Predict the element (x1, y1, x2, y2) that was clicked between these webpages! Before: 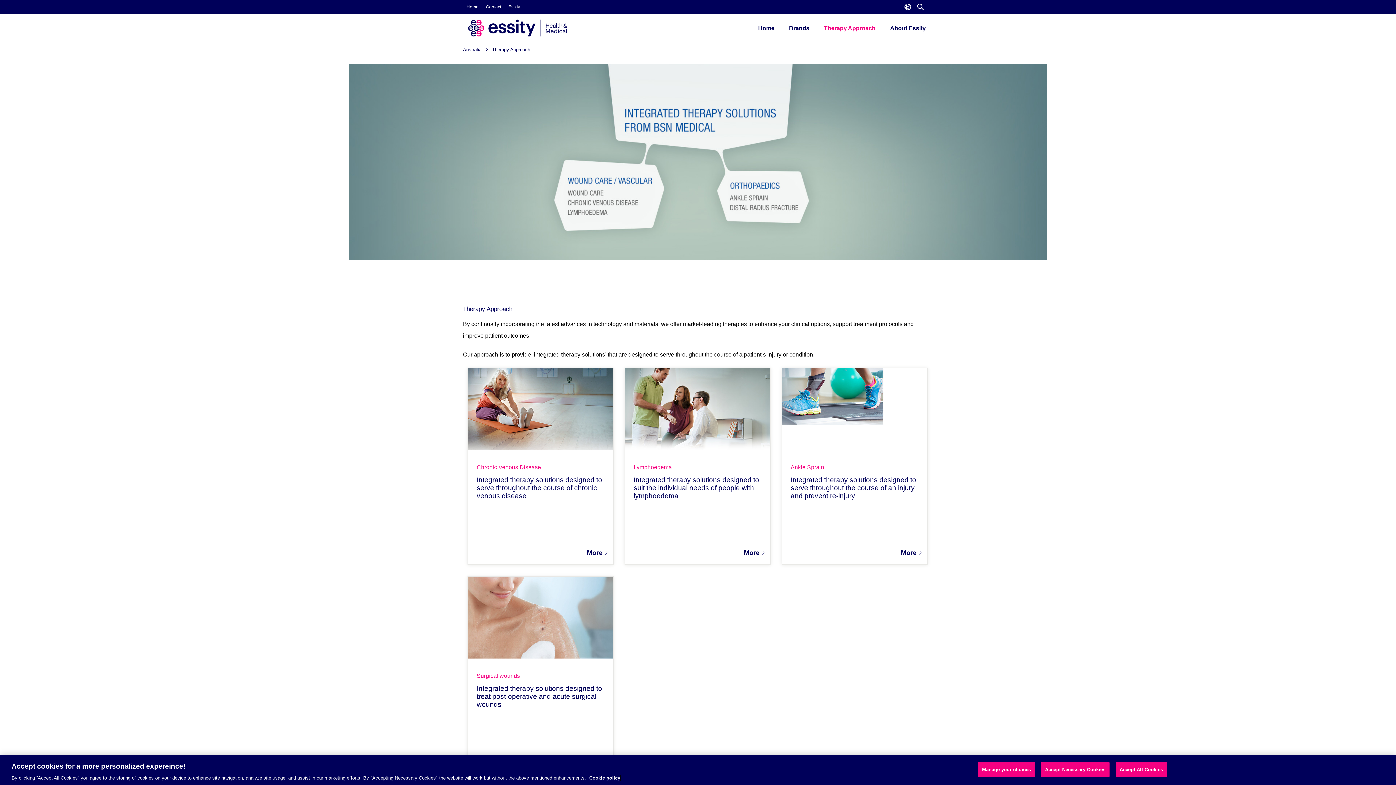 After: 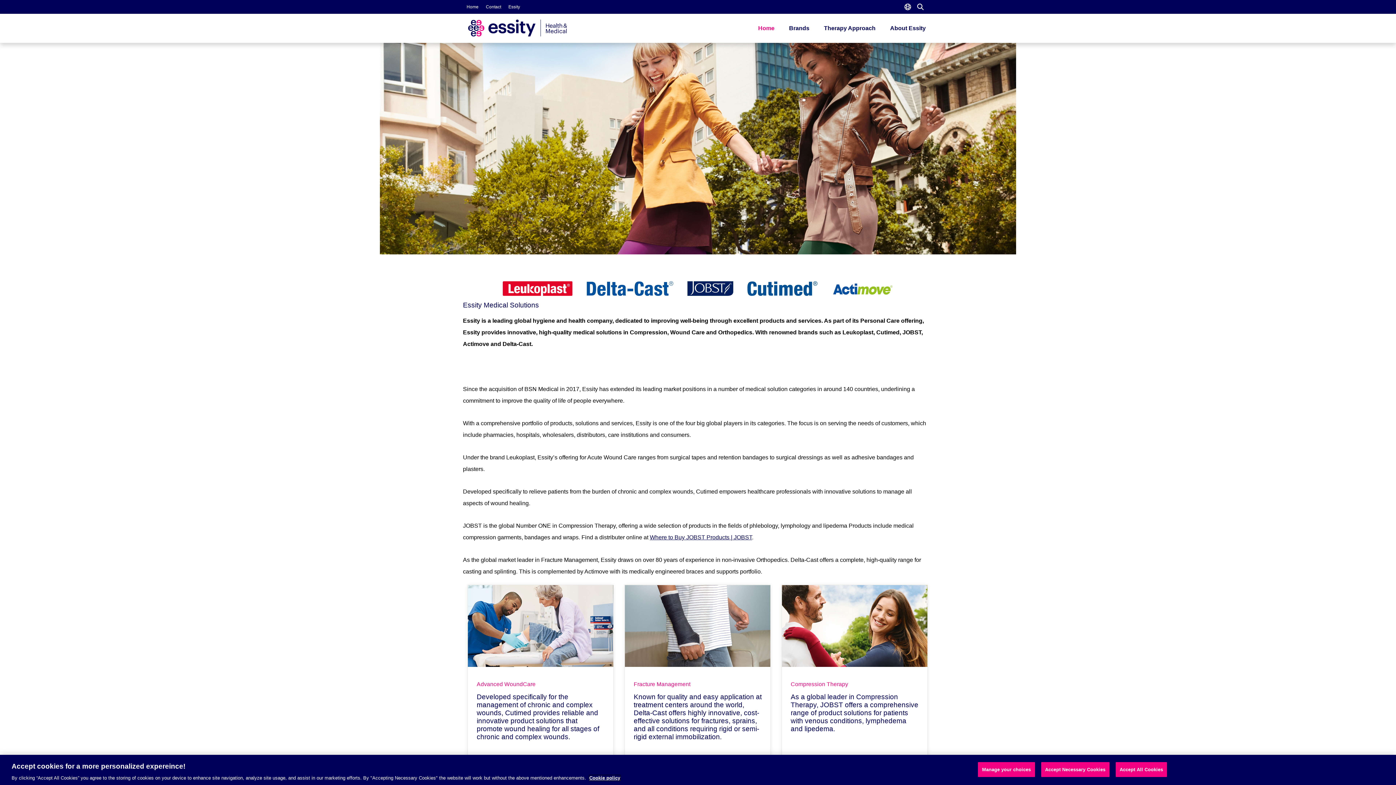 Action: bbox: (463, 14, 743, 41)